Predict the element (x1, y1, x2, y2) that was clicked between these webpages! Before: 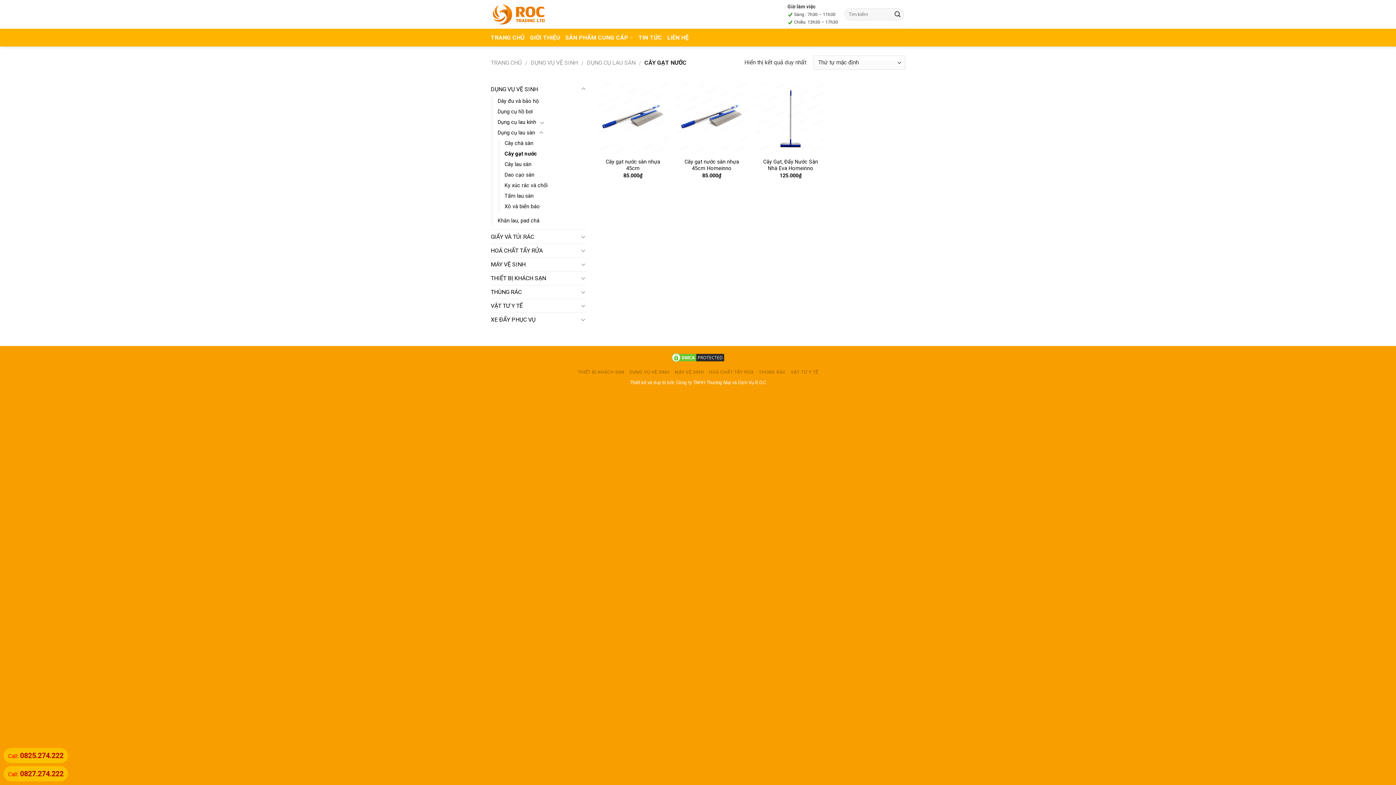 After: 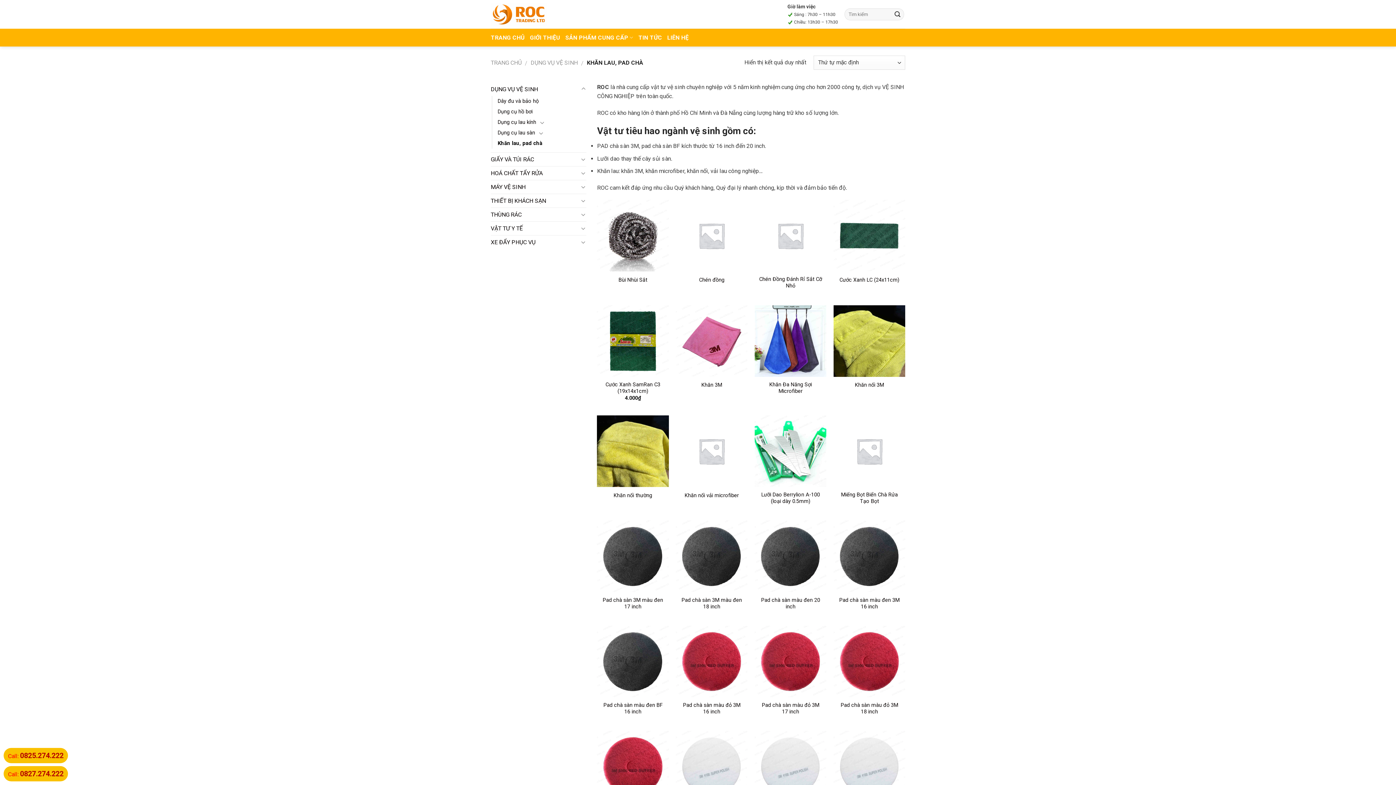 Action: label: Khăn lau, pad chà bbox: (497, 215, 539, 226)